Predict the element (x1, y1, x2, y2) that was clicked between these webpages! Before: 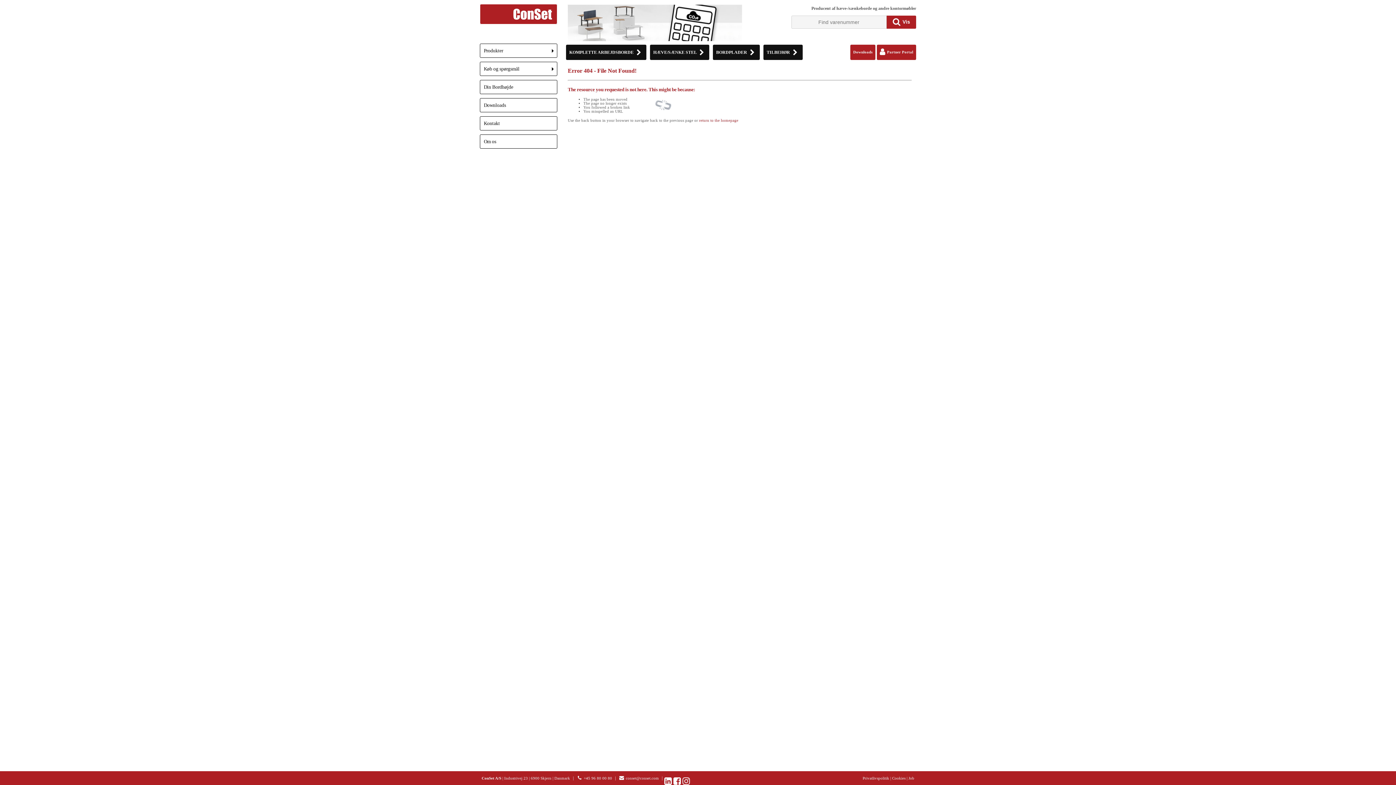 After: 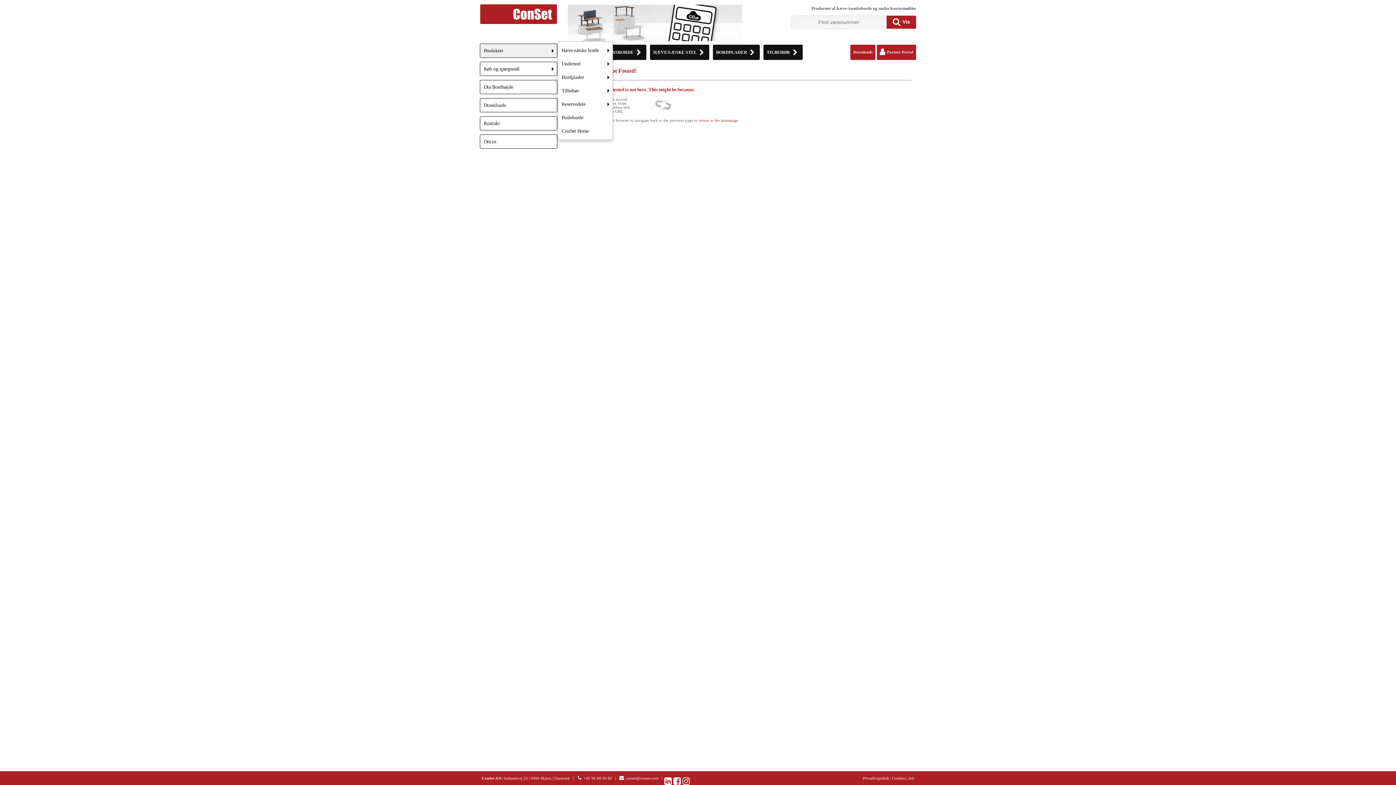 Action: label: +
Produkter bbox: (480, 43, 557, 57)